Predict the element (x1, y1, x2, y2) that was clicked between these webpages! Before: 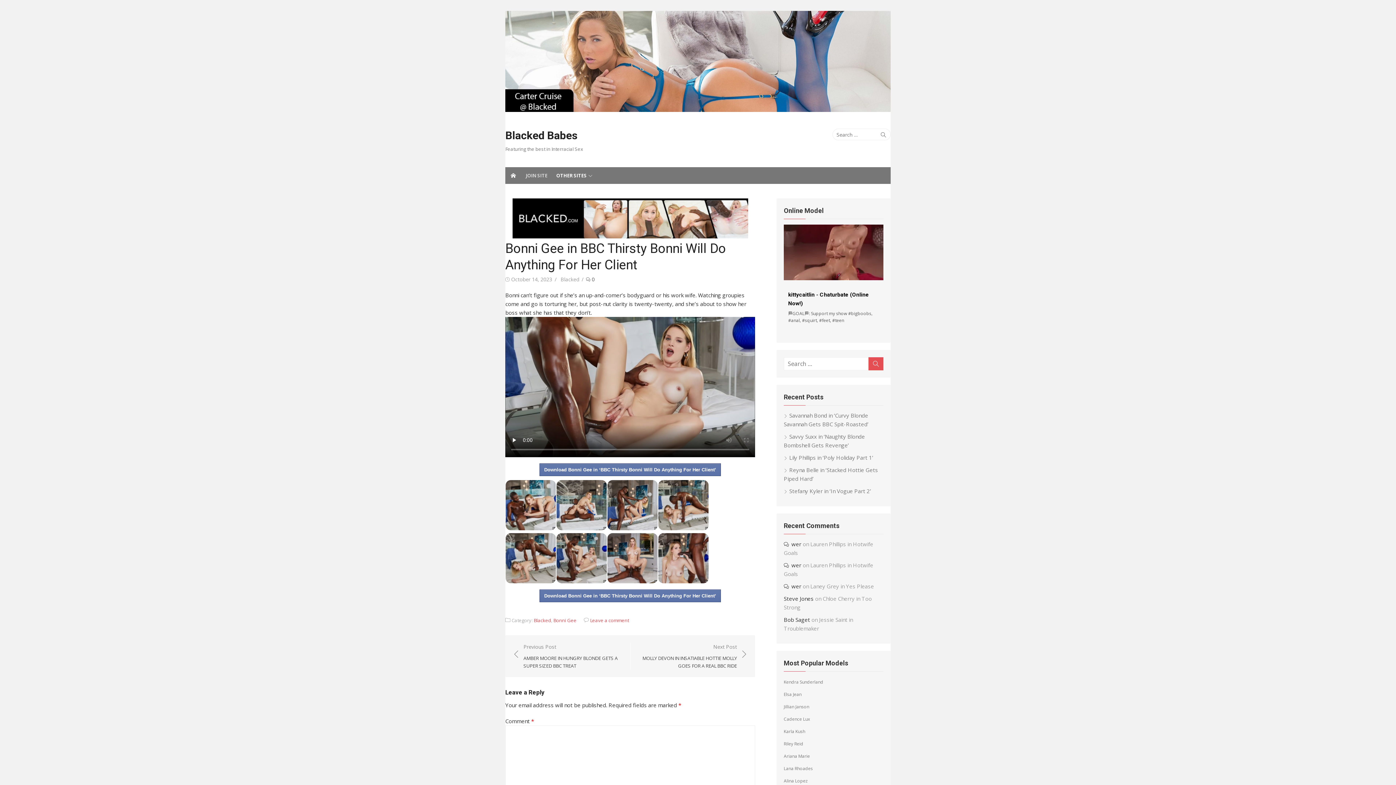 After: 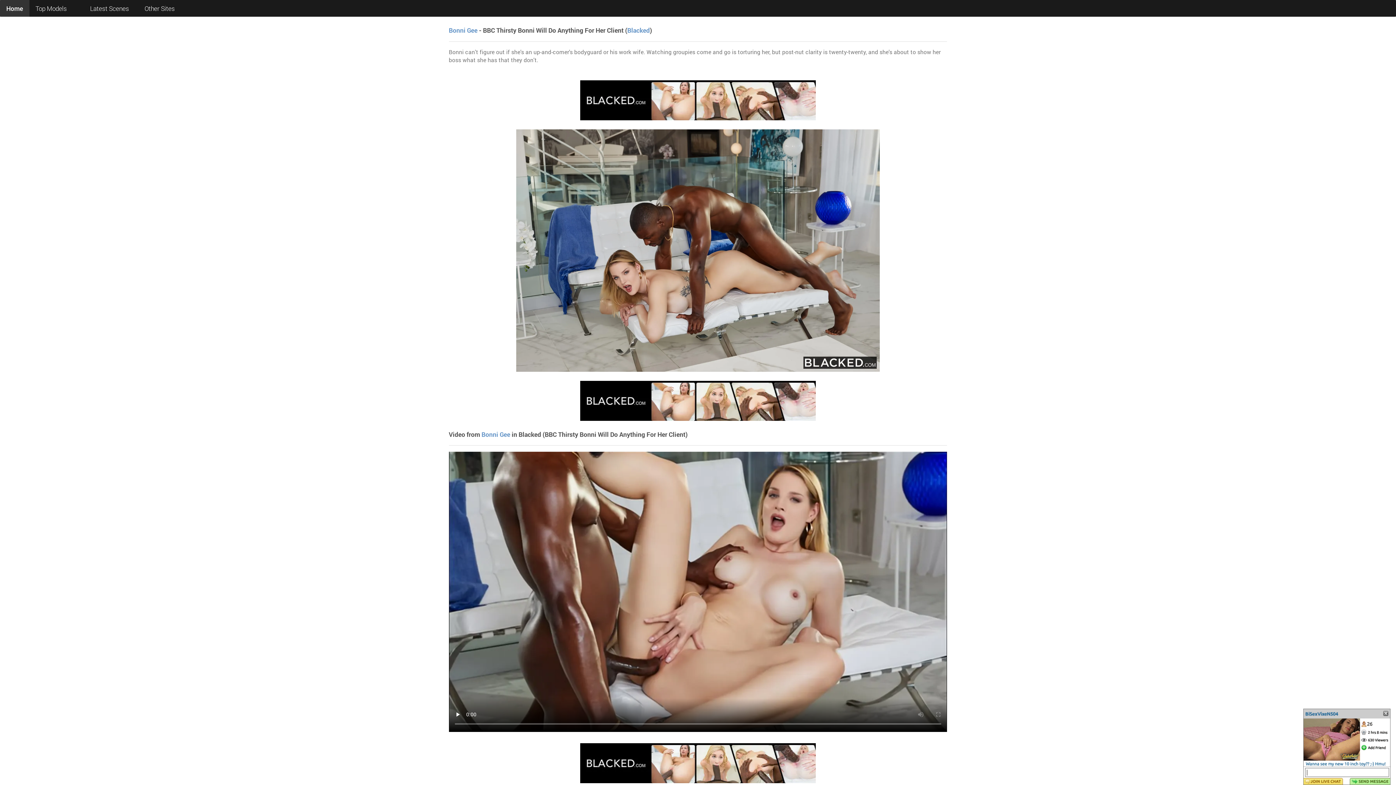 Action: bbox: (658, 524, 709, 532)